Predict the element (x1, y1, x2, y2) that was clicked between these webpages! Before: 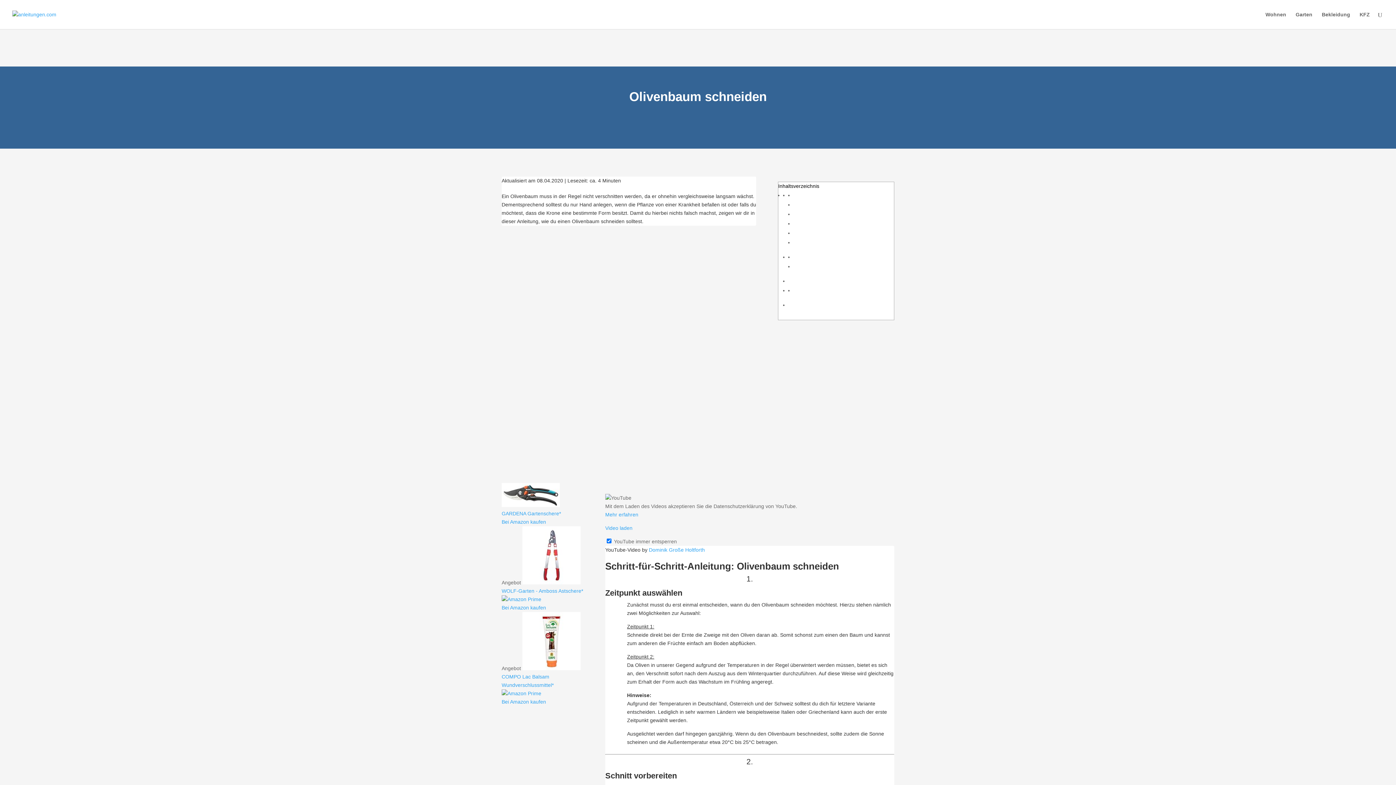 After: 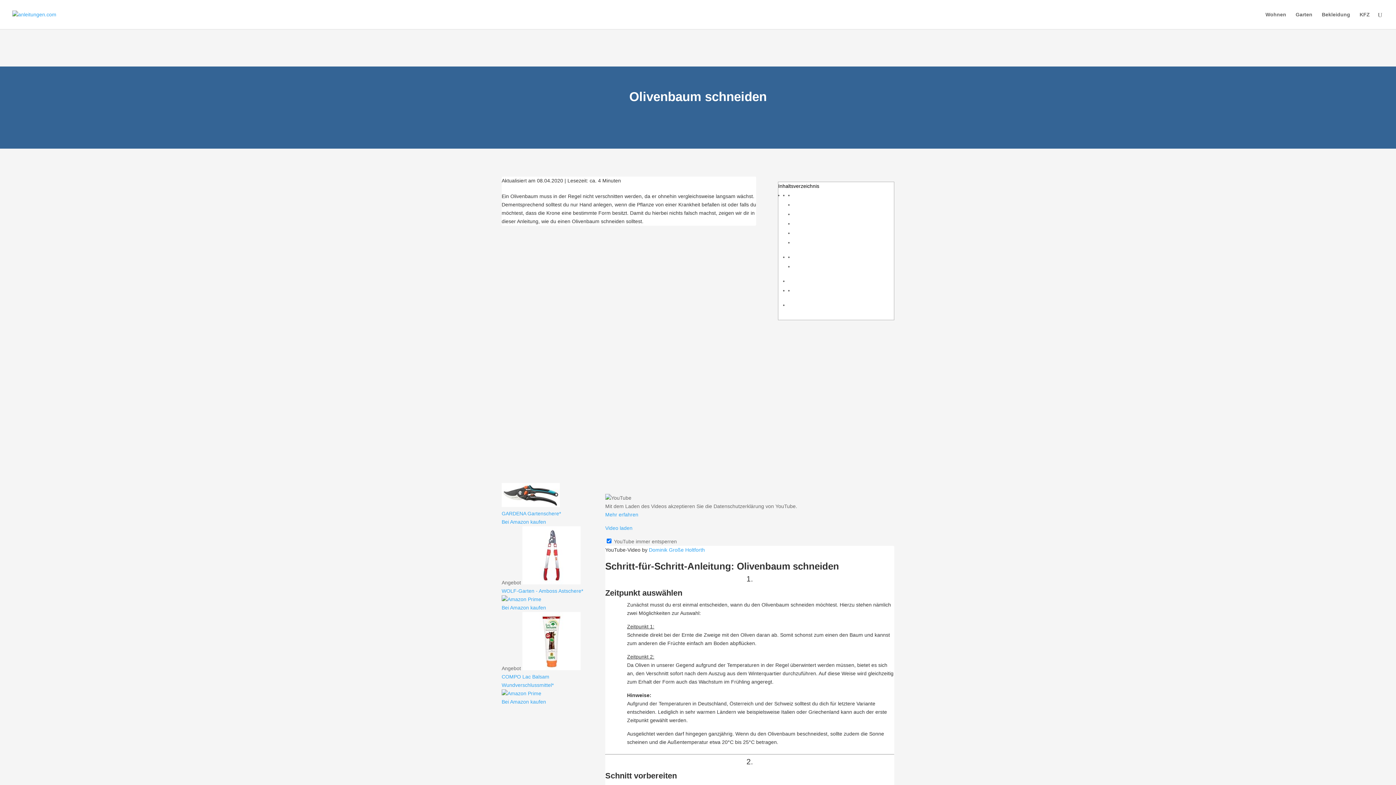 Action: bbox: (501, 519, 546, 525) label: Bei Amazon kaufen